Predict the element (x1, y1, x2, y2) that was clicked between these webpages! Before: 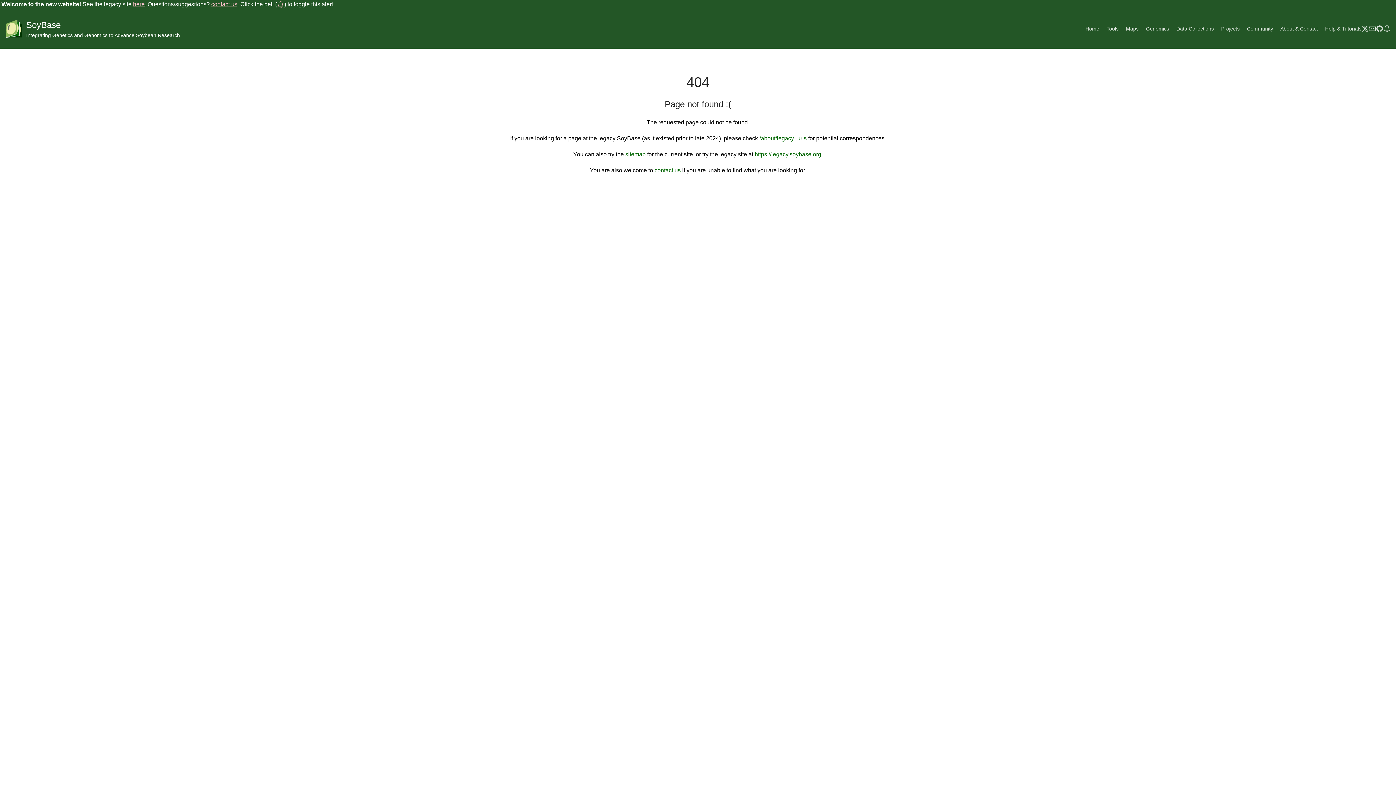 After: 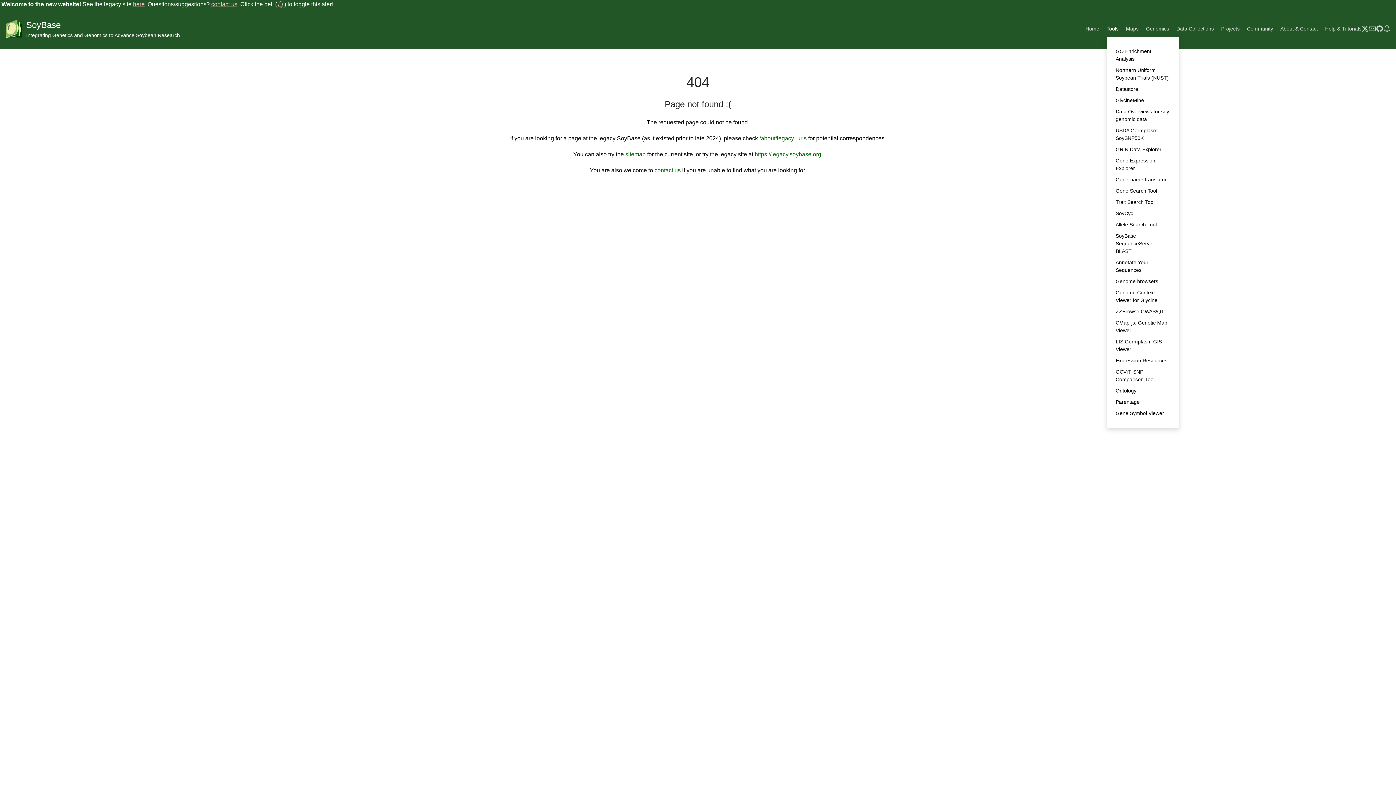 Action: bbox: (1106, 24, 1118, 32) label: Tools